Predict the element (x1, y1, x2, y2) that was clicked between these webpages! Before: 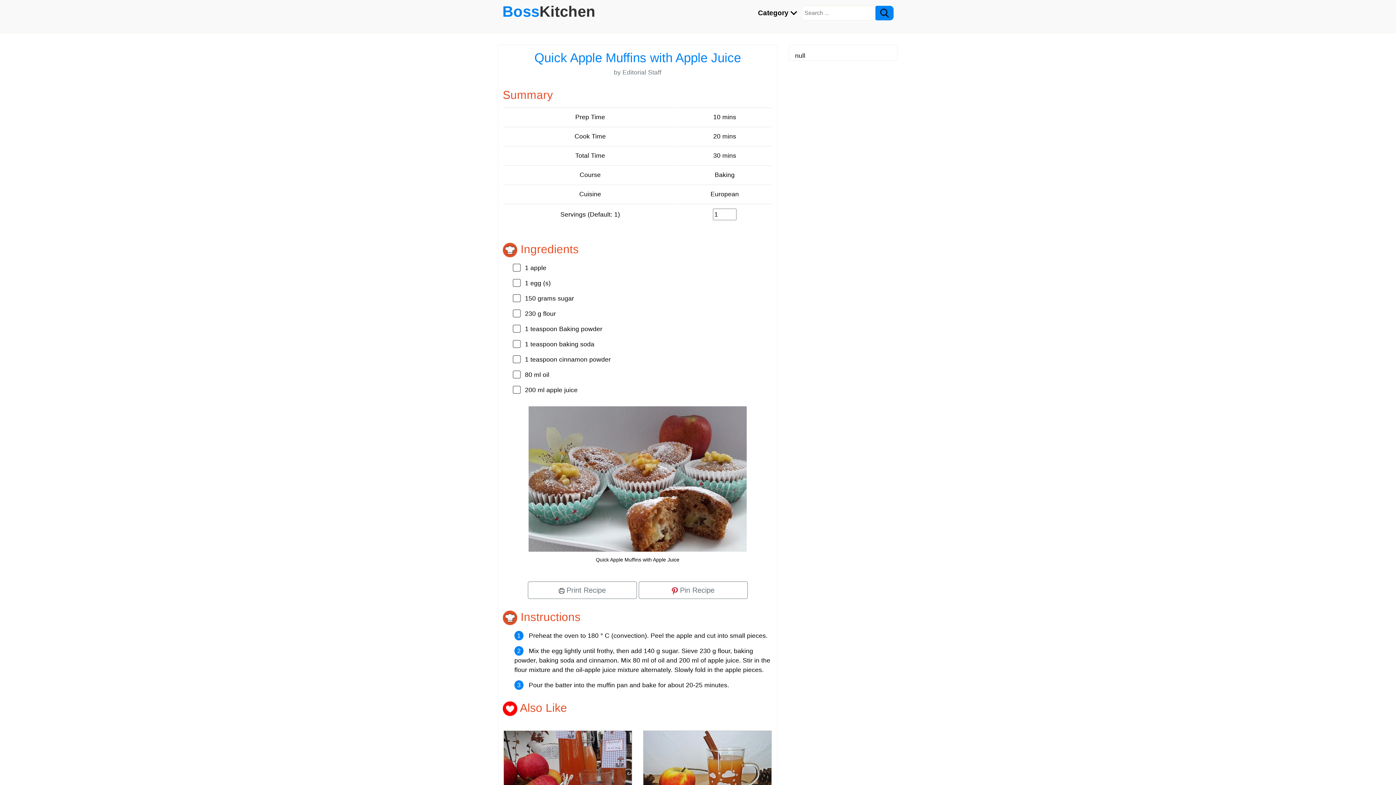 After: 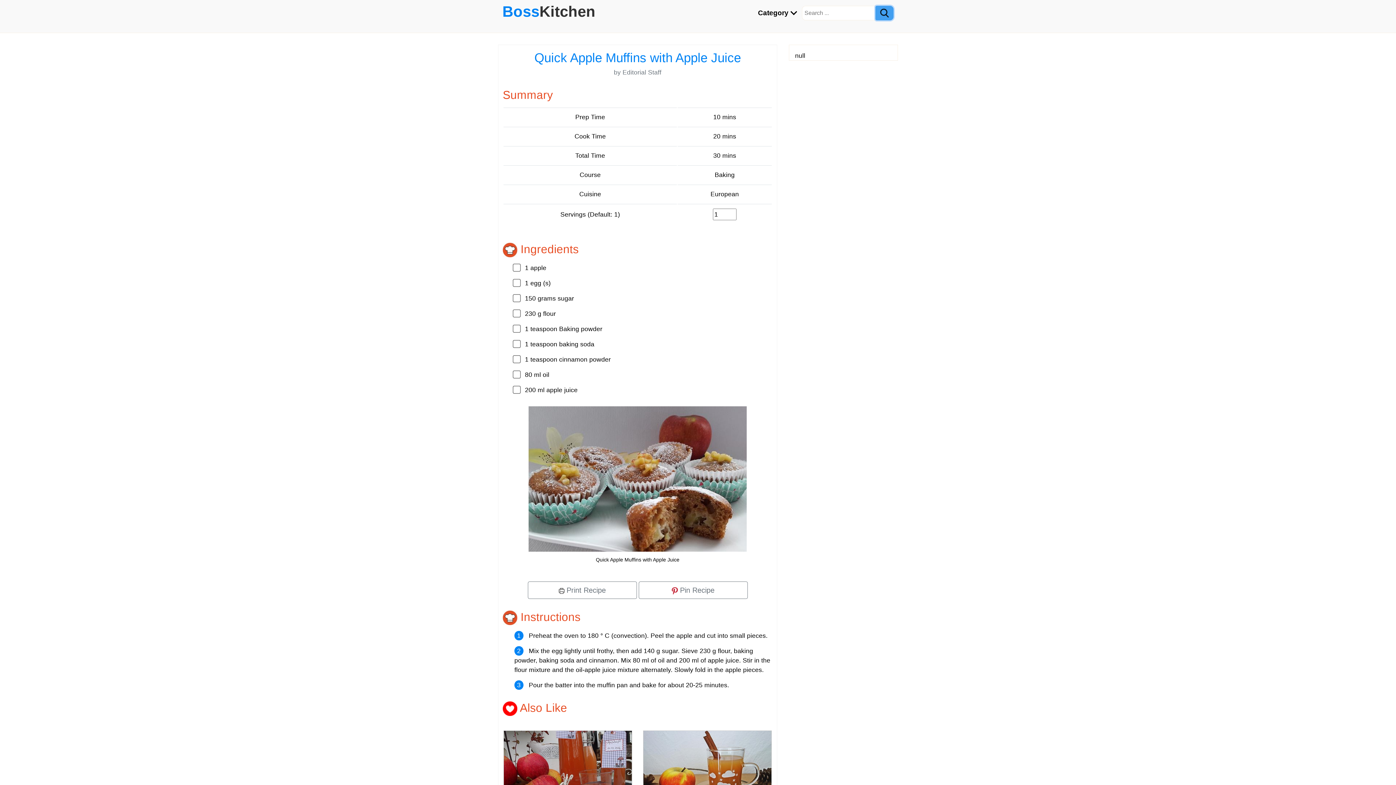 Action: bbox: (875, 5, 893, 20)